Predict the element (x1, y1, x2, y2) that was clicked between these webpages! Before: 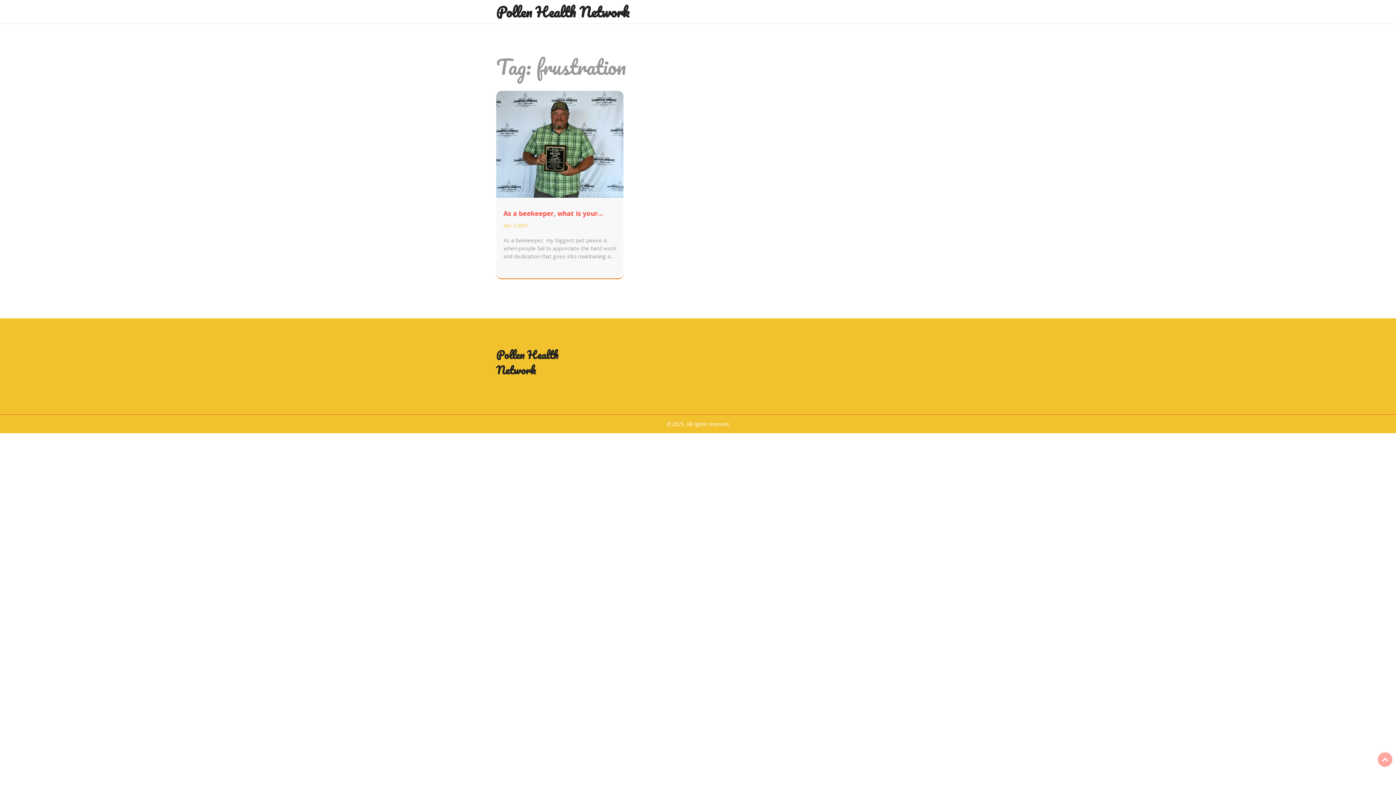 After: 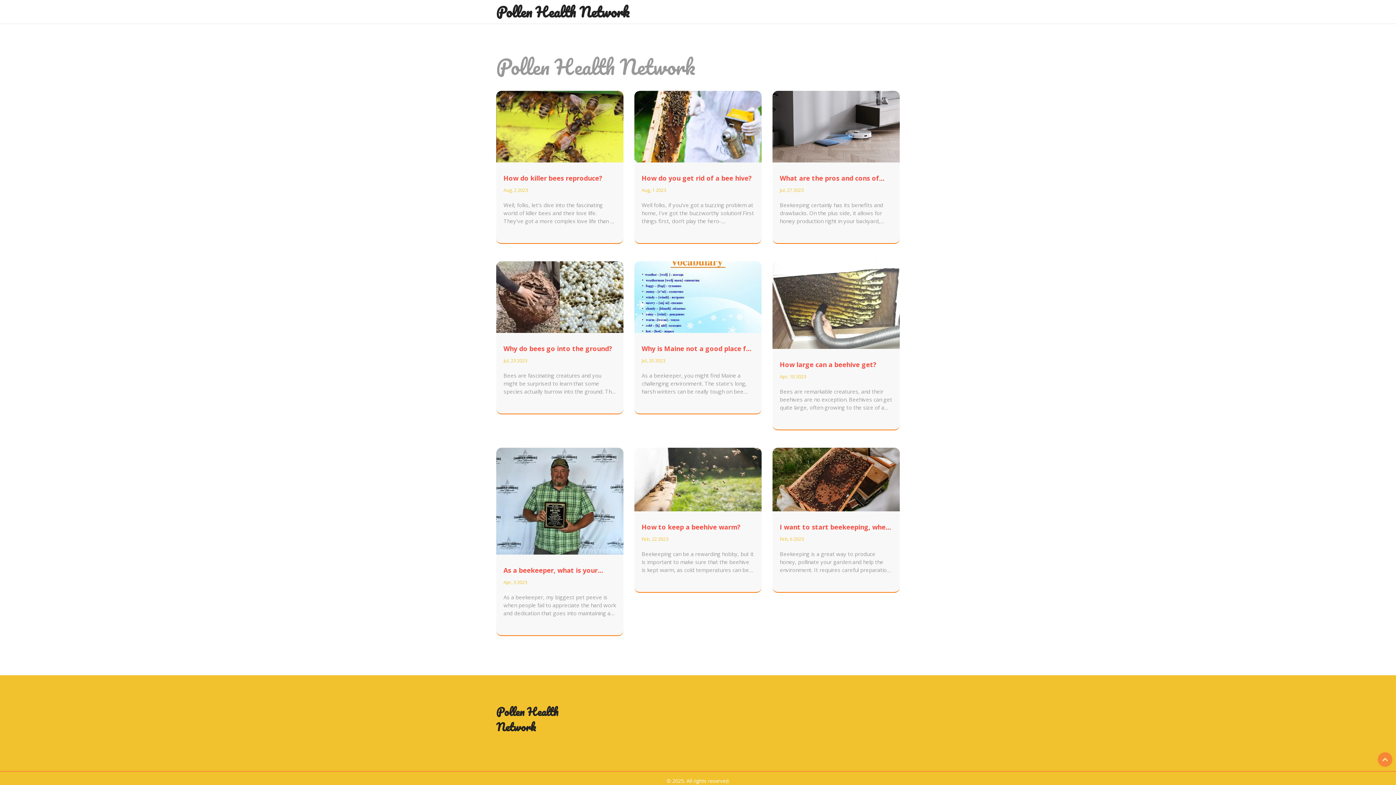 Action: label: Pollen Health Network bbox: (496, 0, 629, 23)